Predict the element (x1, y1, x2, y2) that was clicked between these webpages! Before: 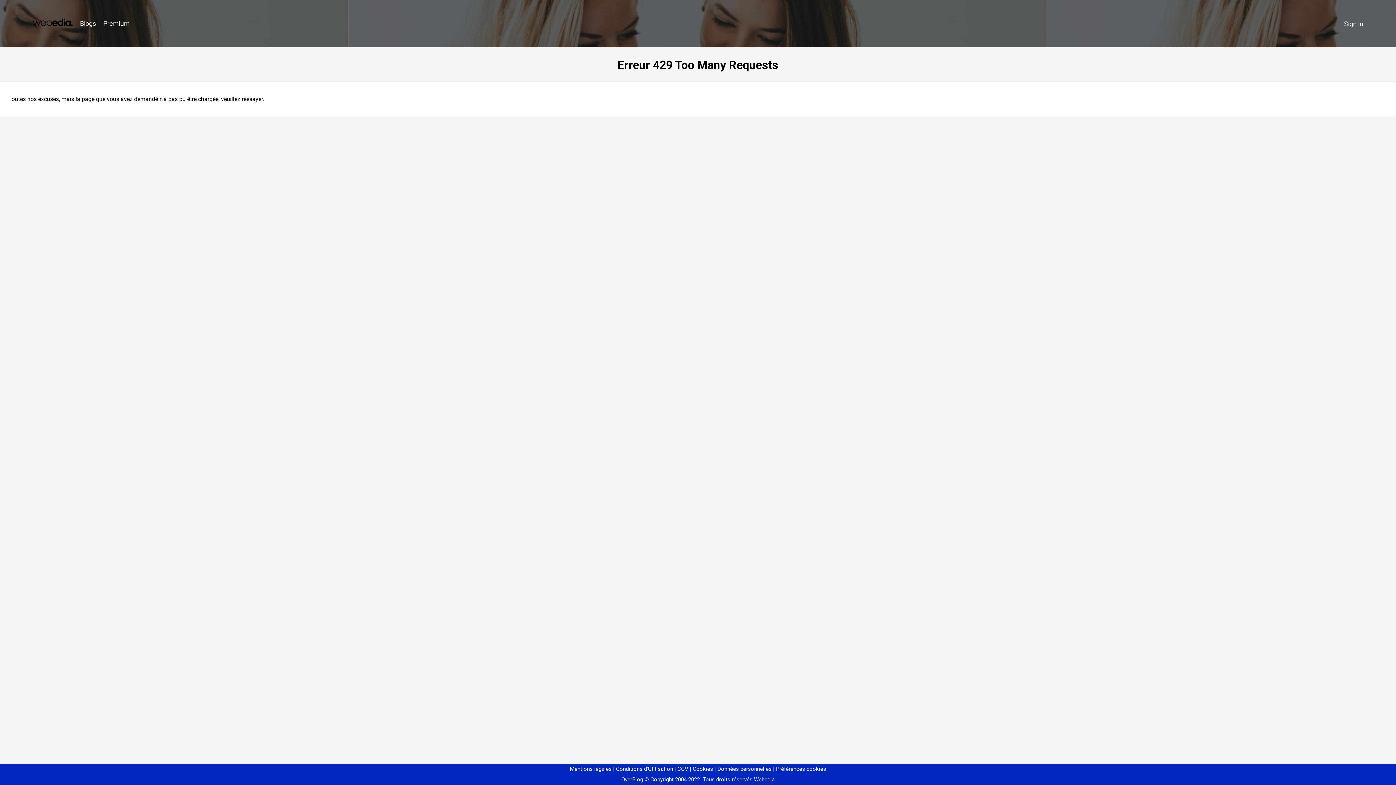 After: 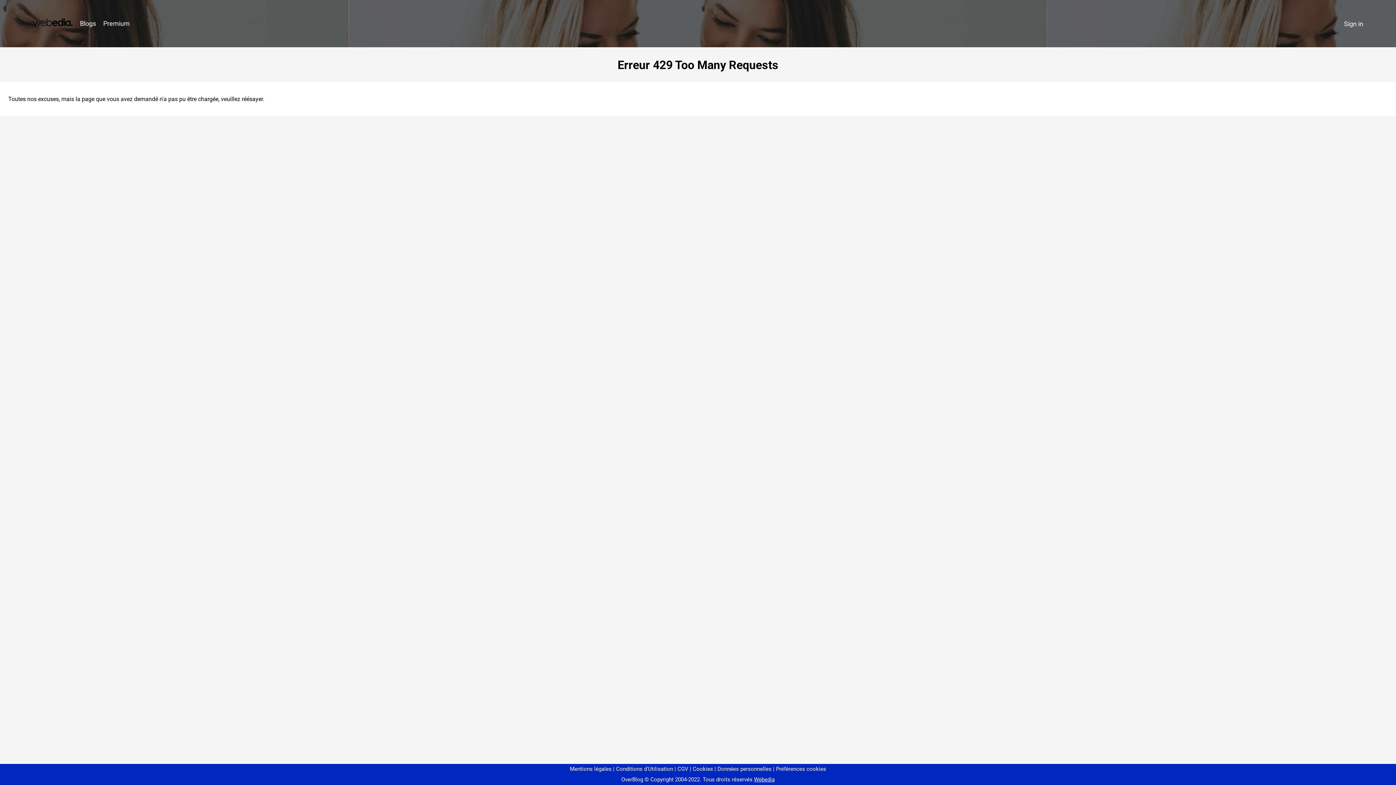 Action: bbox: (773, 766, 826, 772) label: Préférences cookies